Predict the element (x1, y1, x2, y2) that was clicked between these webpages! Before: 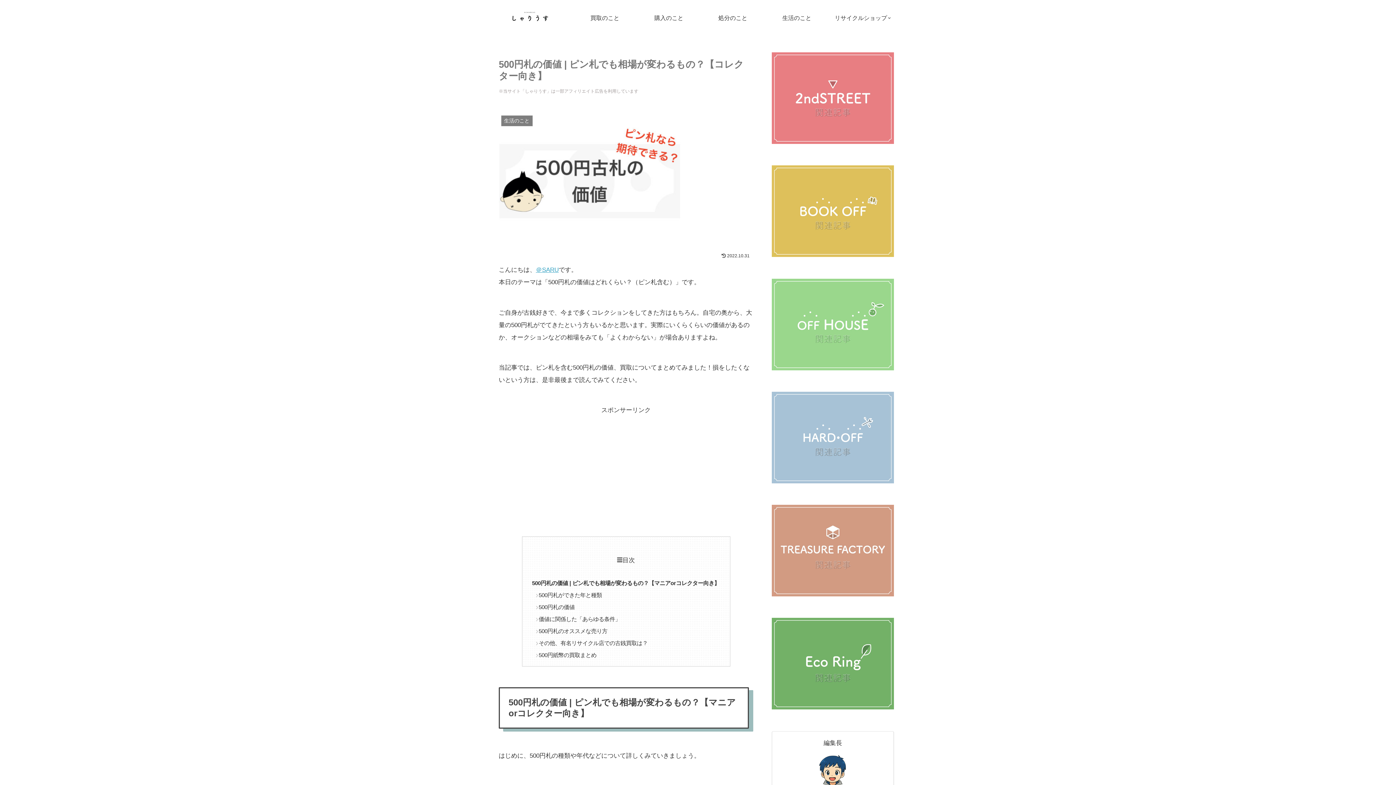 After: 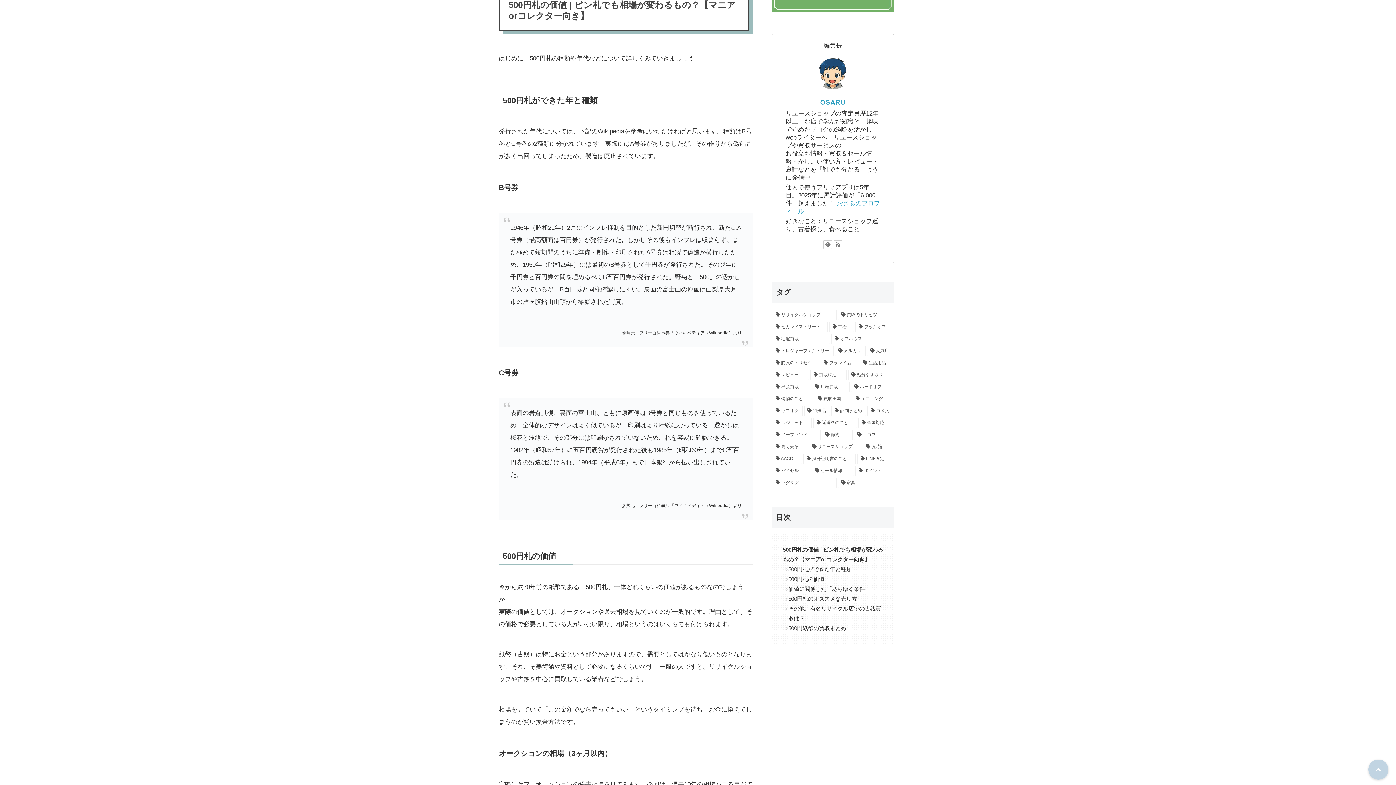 Action: bbox: (532, 580, 719, 586) label: 500円札の価値 | ピン札でも相場が変わるもの？【マニアorコレクター向き】